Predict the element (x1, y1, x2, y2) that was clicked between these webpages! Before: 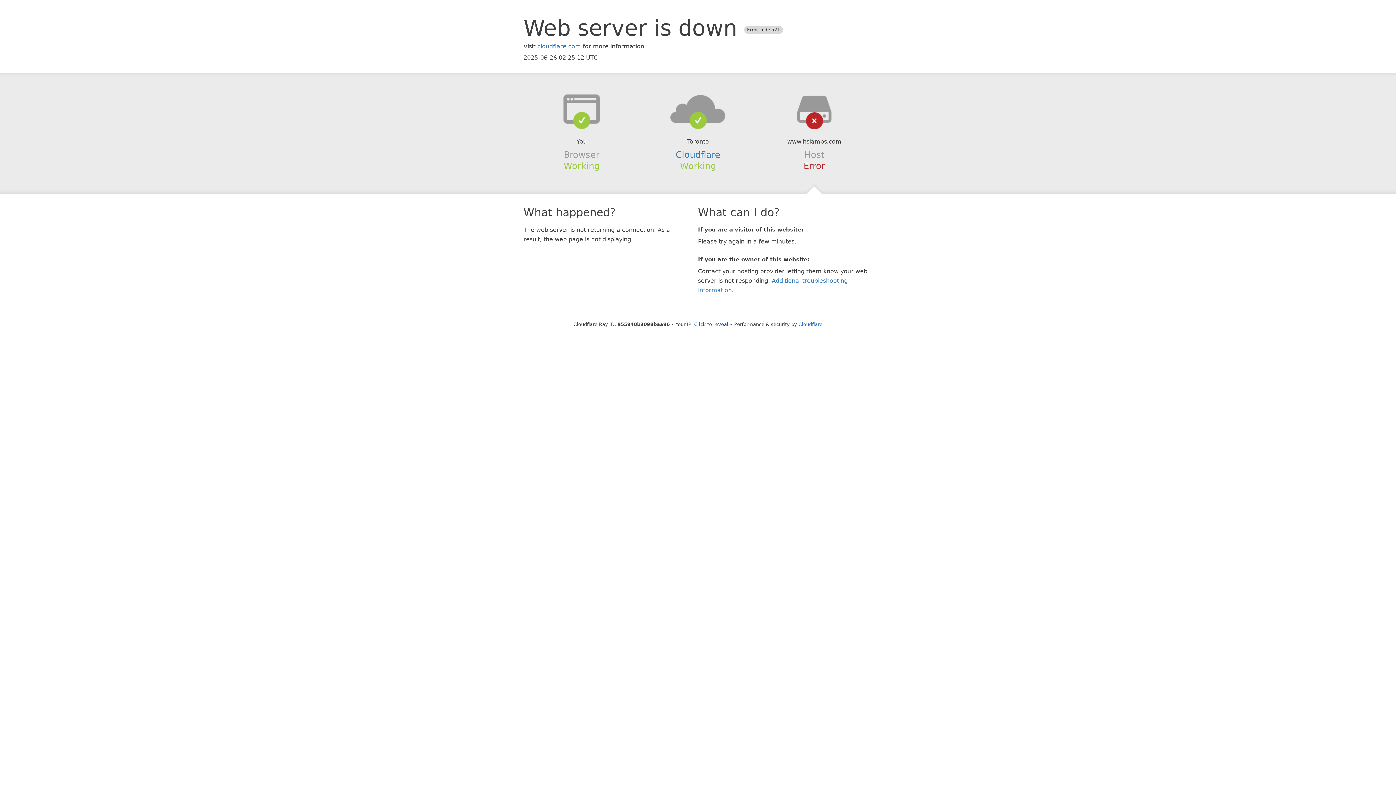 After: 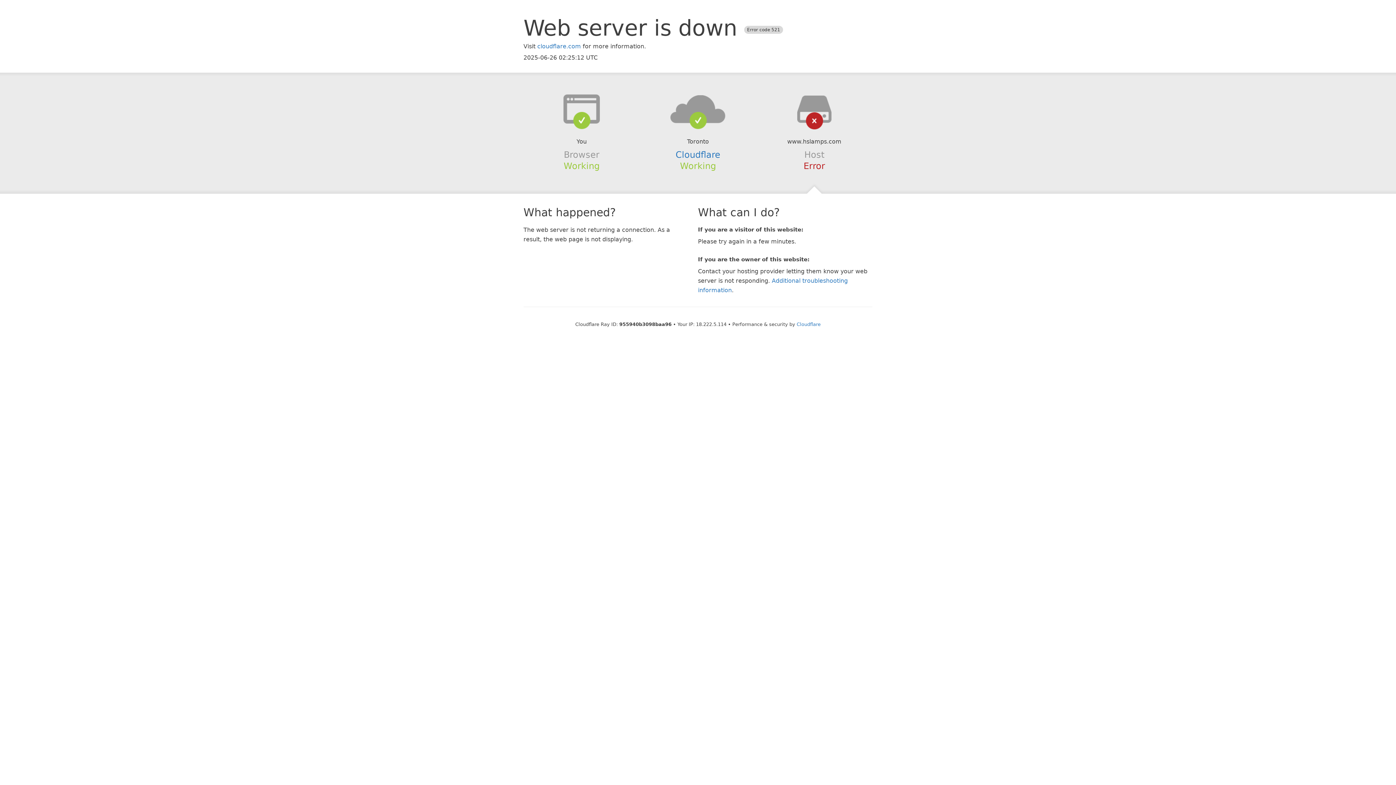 Action: bbox: (694, 321, 728, 327) label: Click to reveal